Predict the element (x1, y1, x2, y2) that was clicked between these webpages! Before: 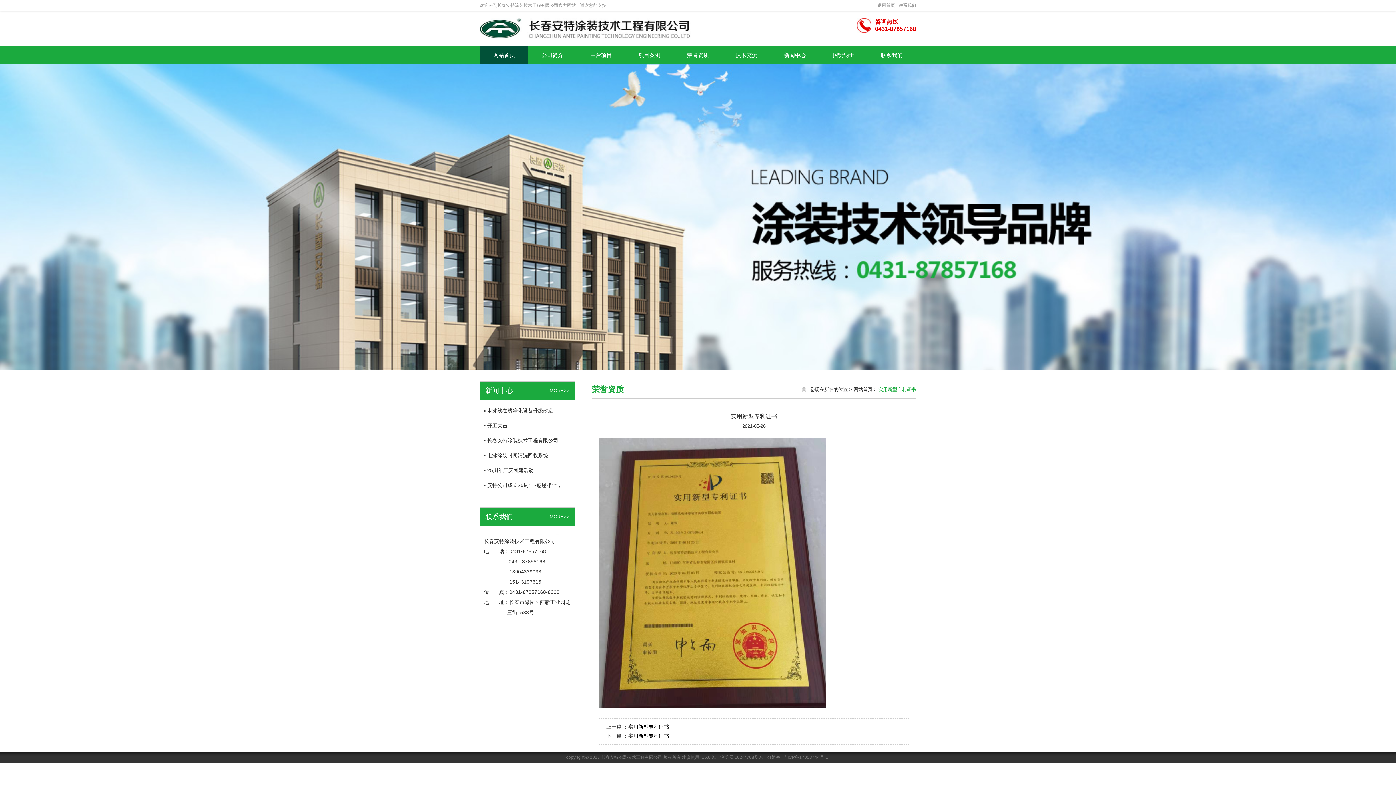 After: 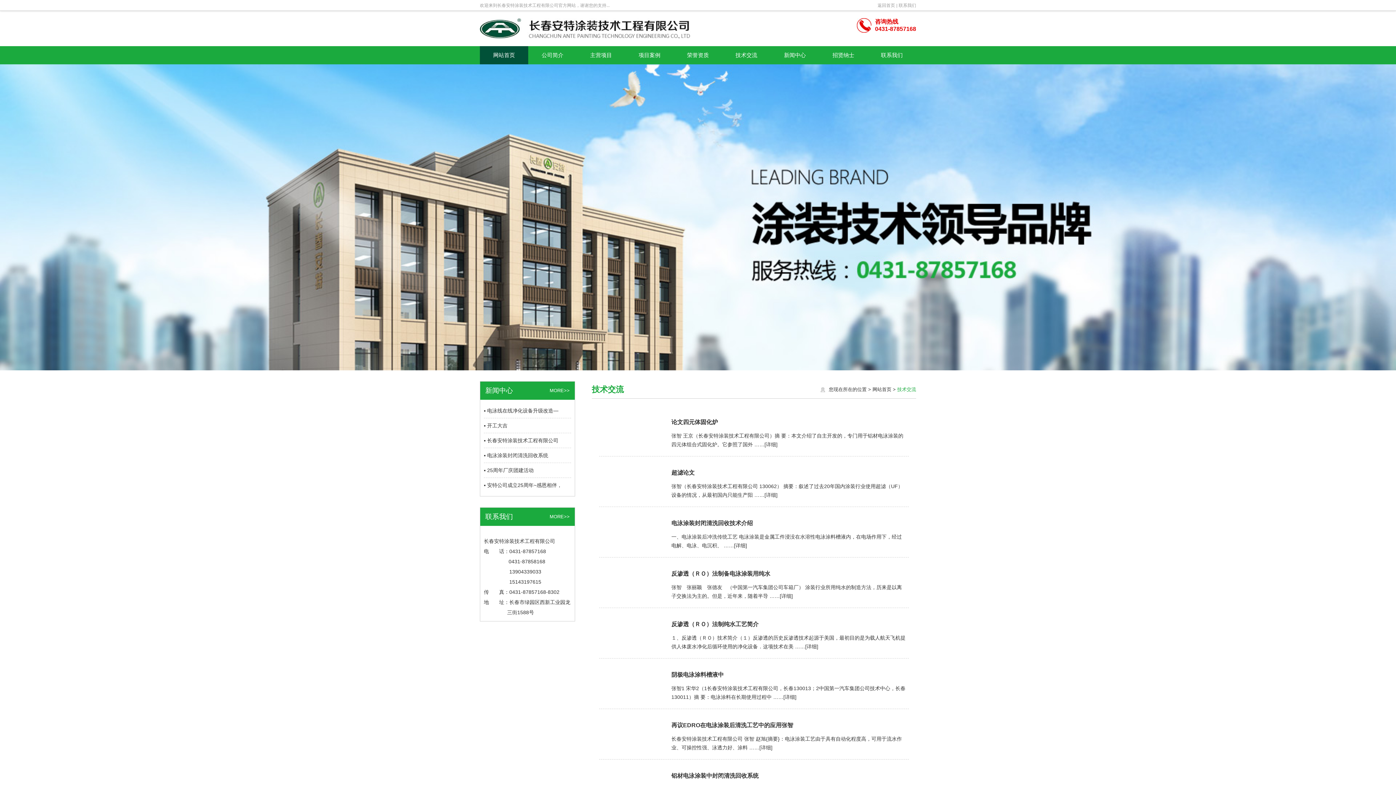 Action: label: 技术交流 bbox: (722, 46, 770, 64)